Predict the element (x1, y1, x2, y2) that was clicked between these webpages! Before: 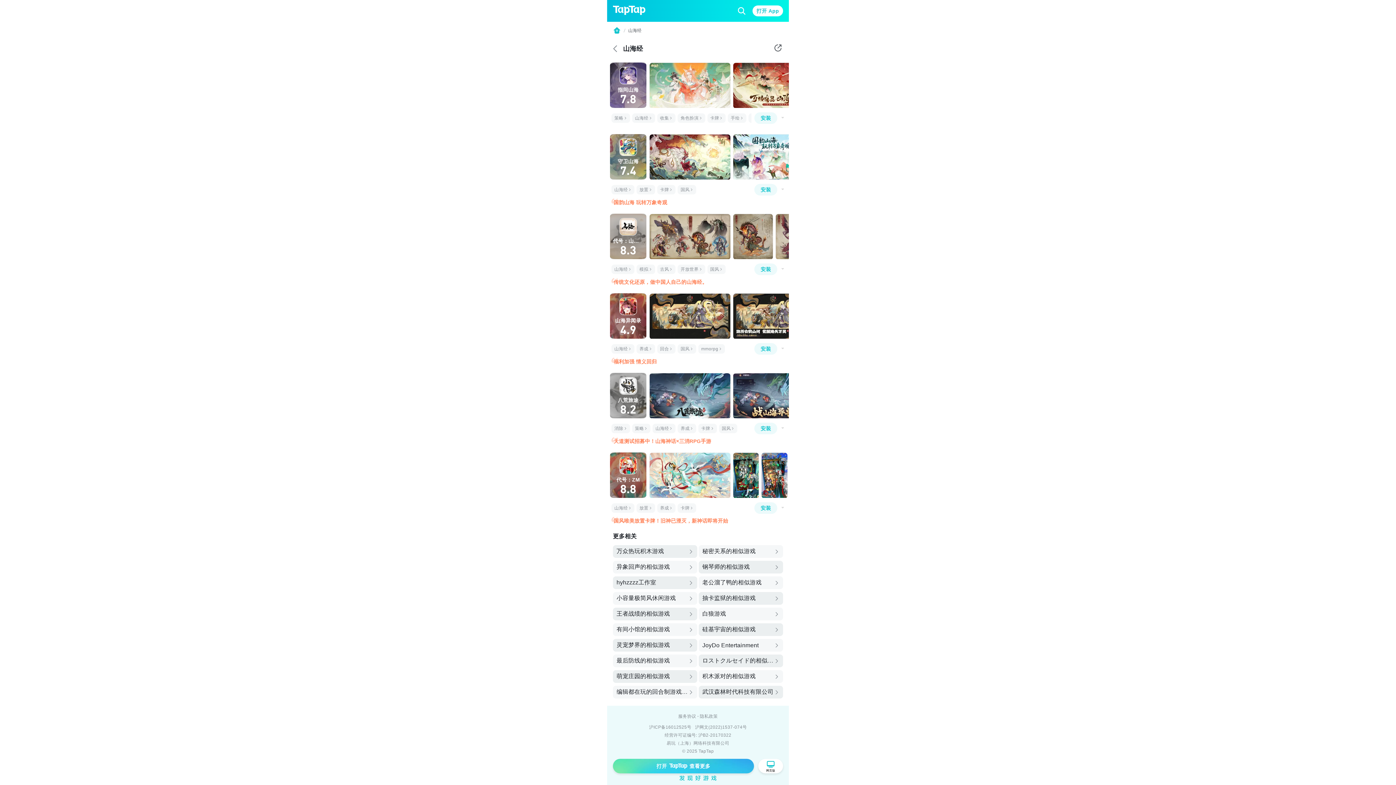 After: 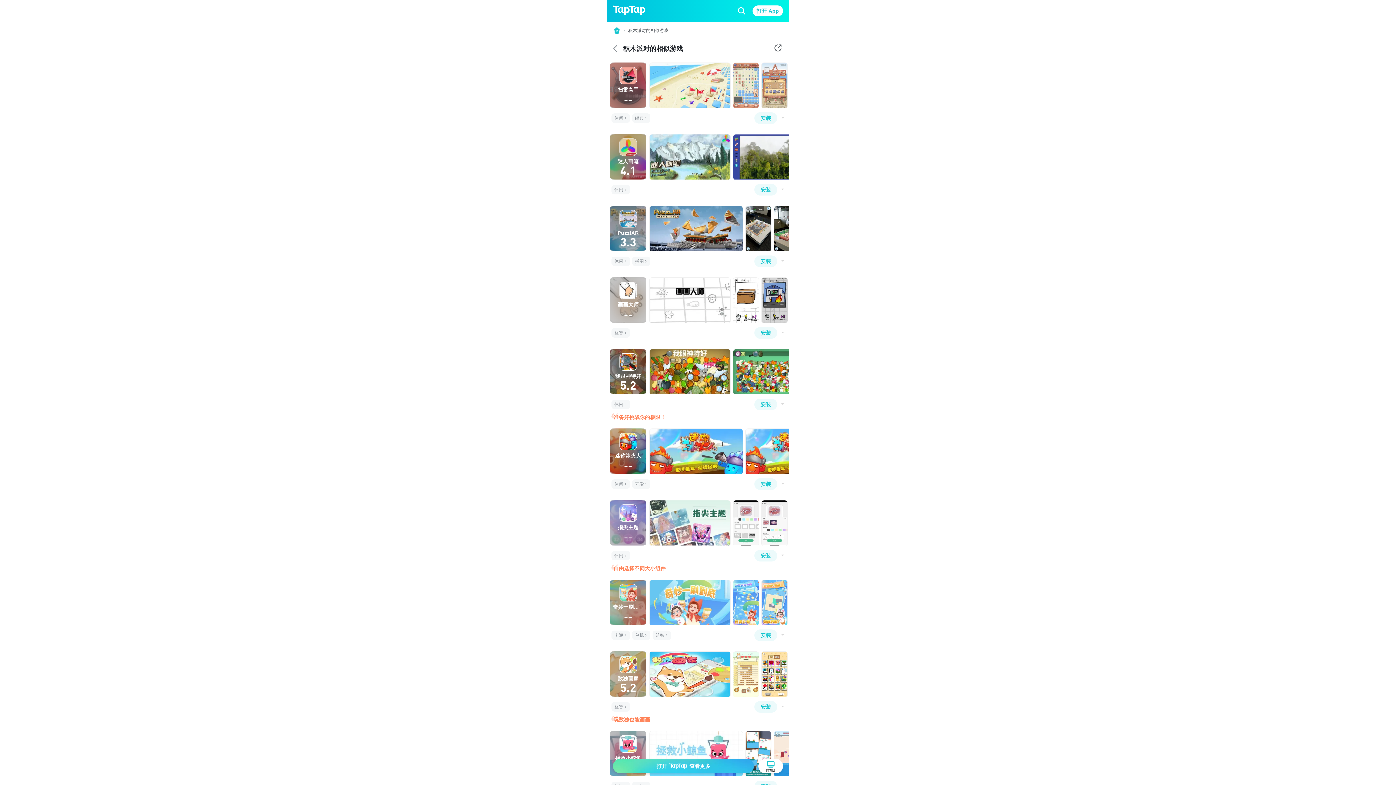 Action: label: 积木派对的相似游戏 bbox: (698, 670, 783, 683)